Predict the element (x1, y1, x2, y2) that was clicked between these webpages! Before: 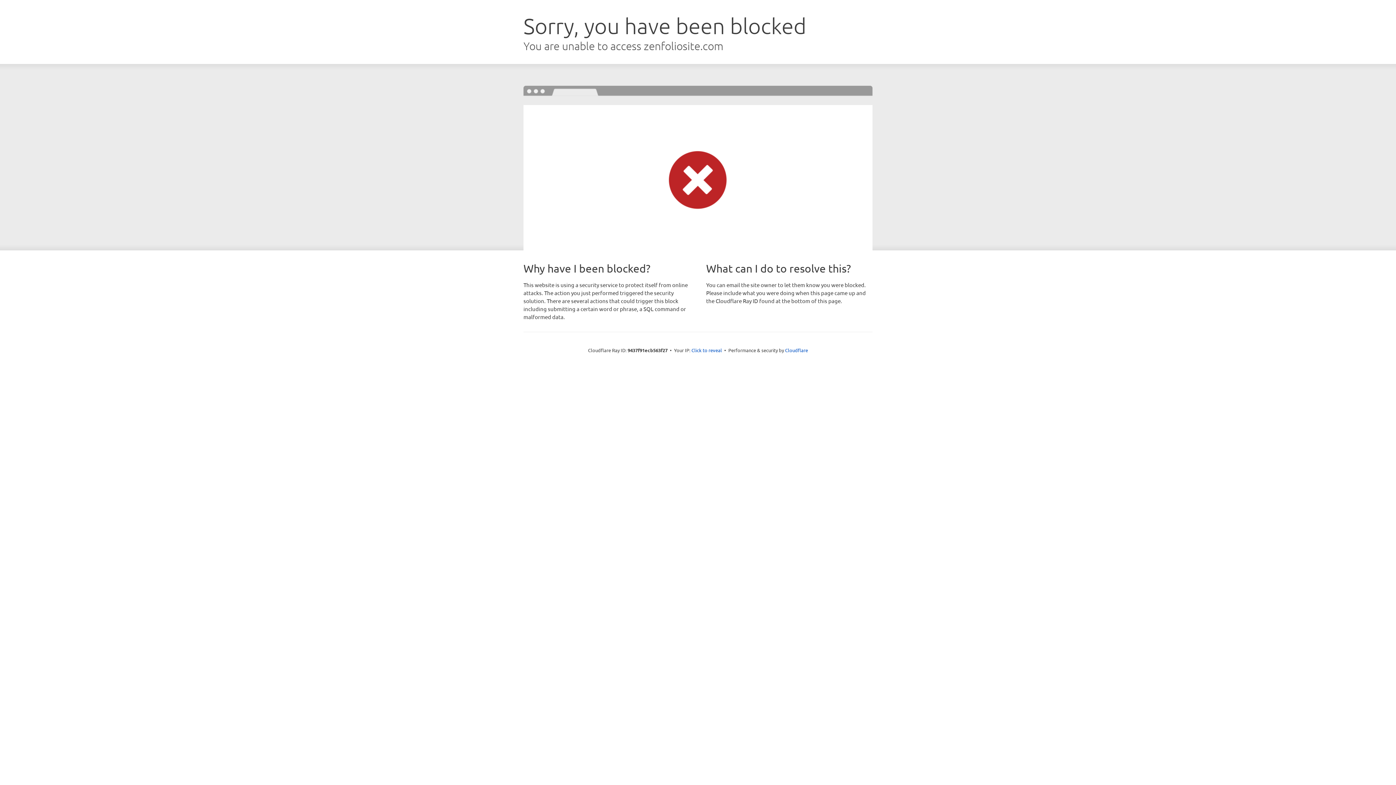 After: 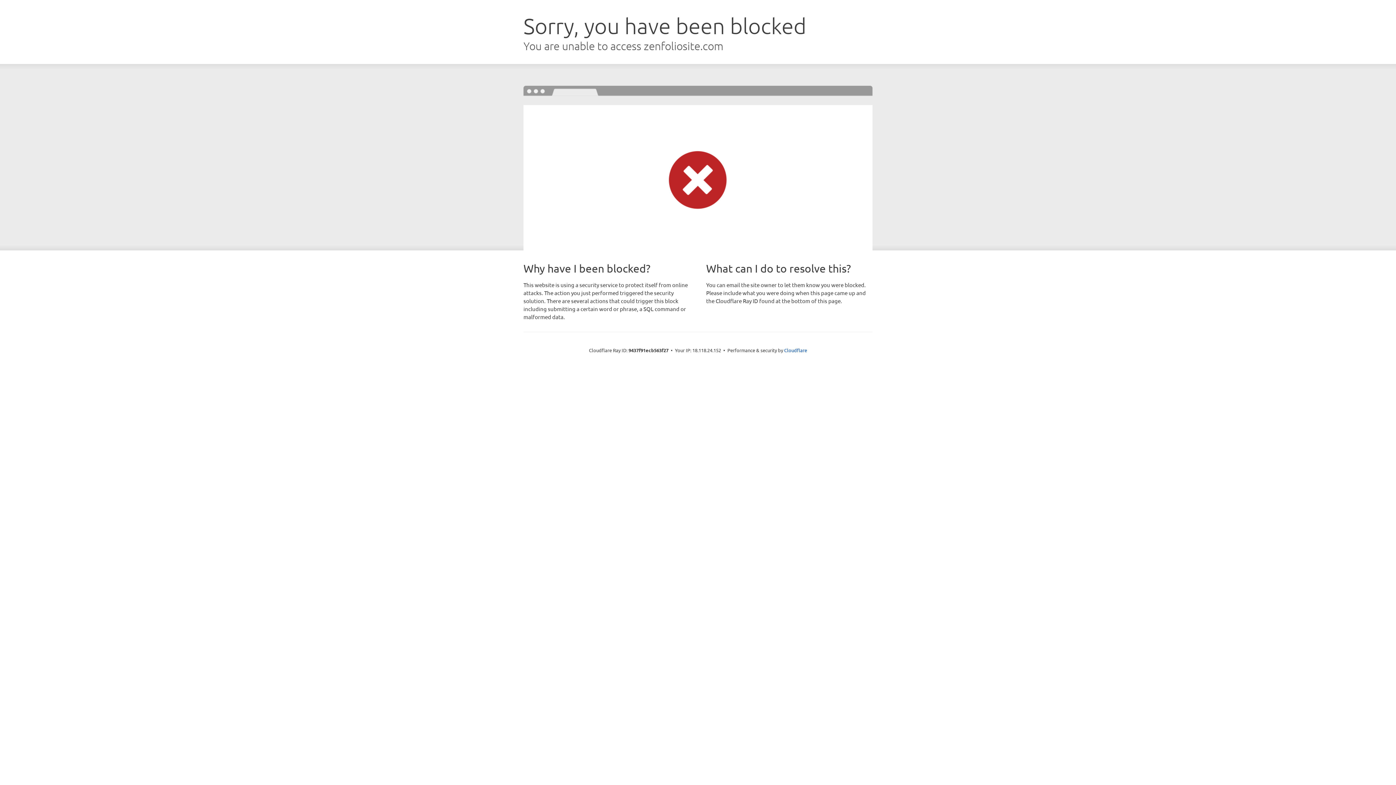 Action: bbox: (691, 346, 722, 353) label: Click to reveal